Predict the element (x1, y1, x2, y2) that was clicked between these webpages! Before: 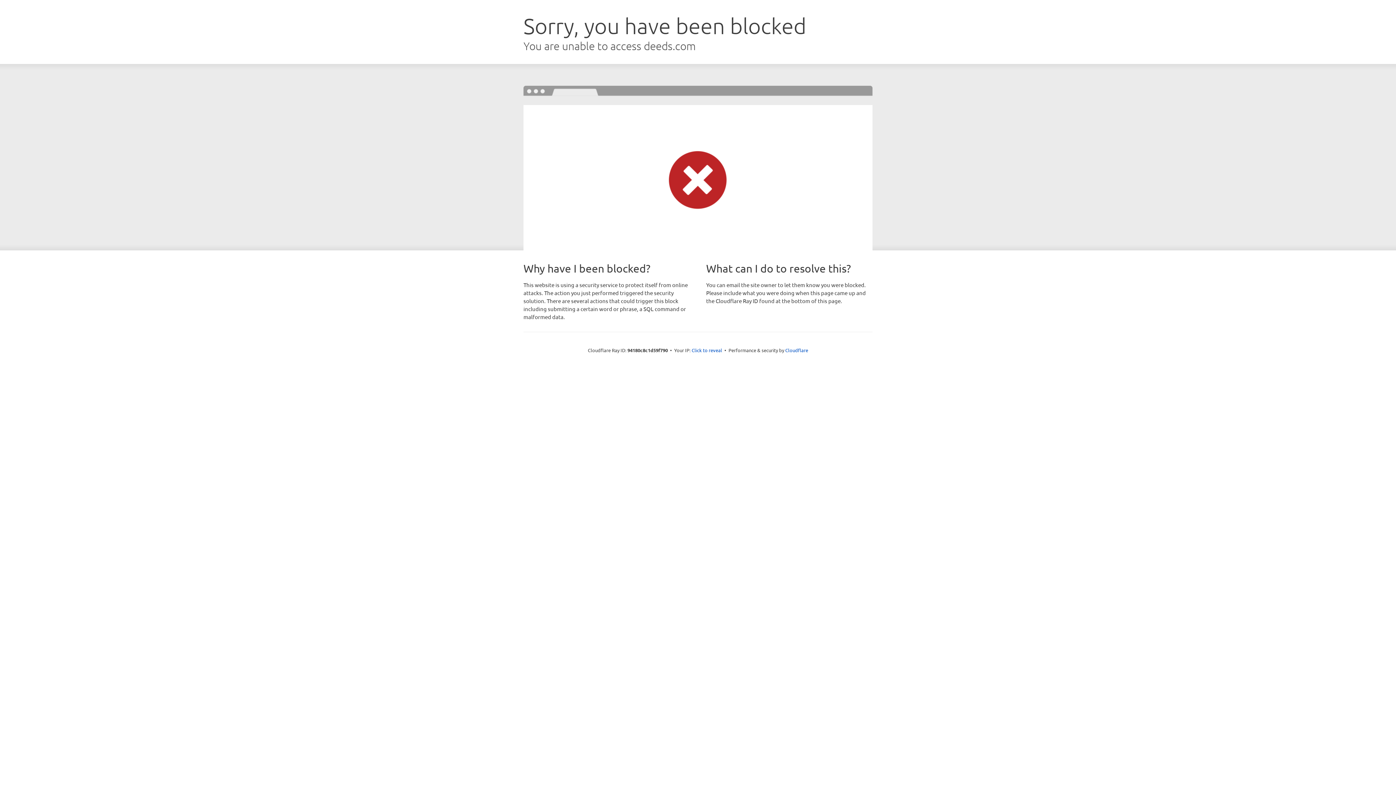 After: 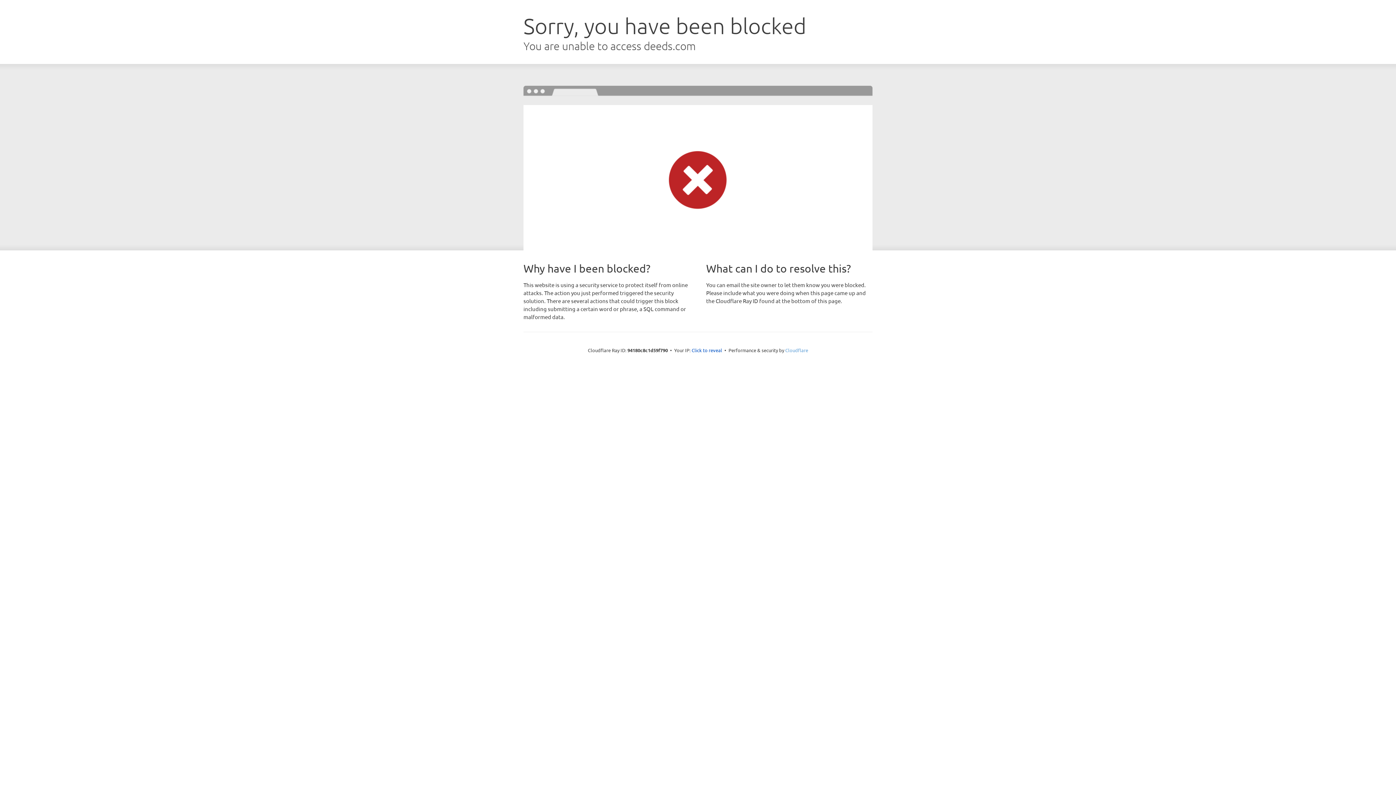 Action: bbox: (785, 347, 808, 353) label: Cloudflare